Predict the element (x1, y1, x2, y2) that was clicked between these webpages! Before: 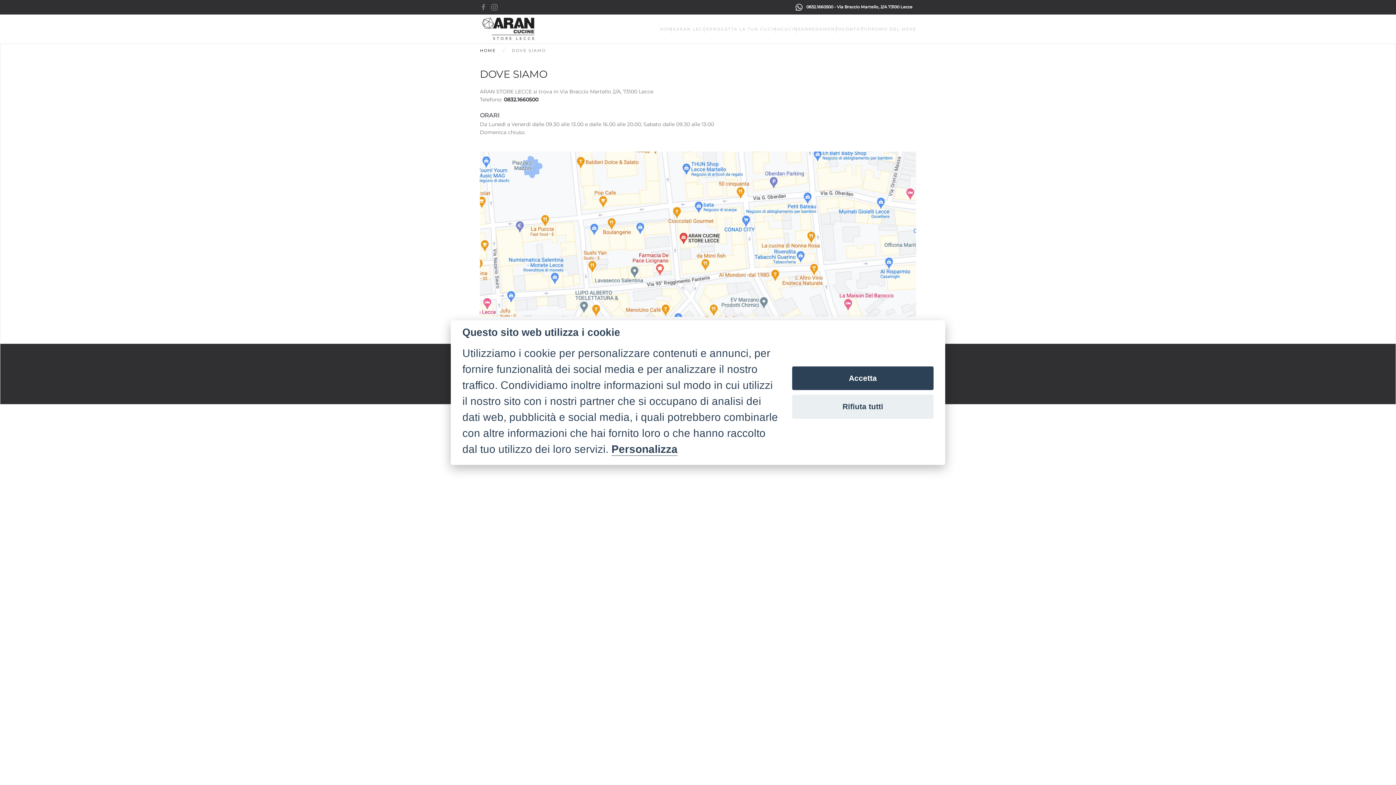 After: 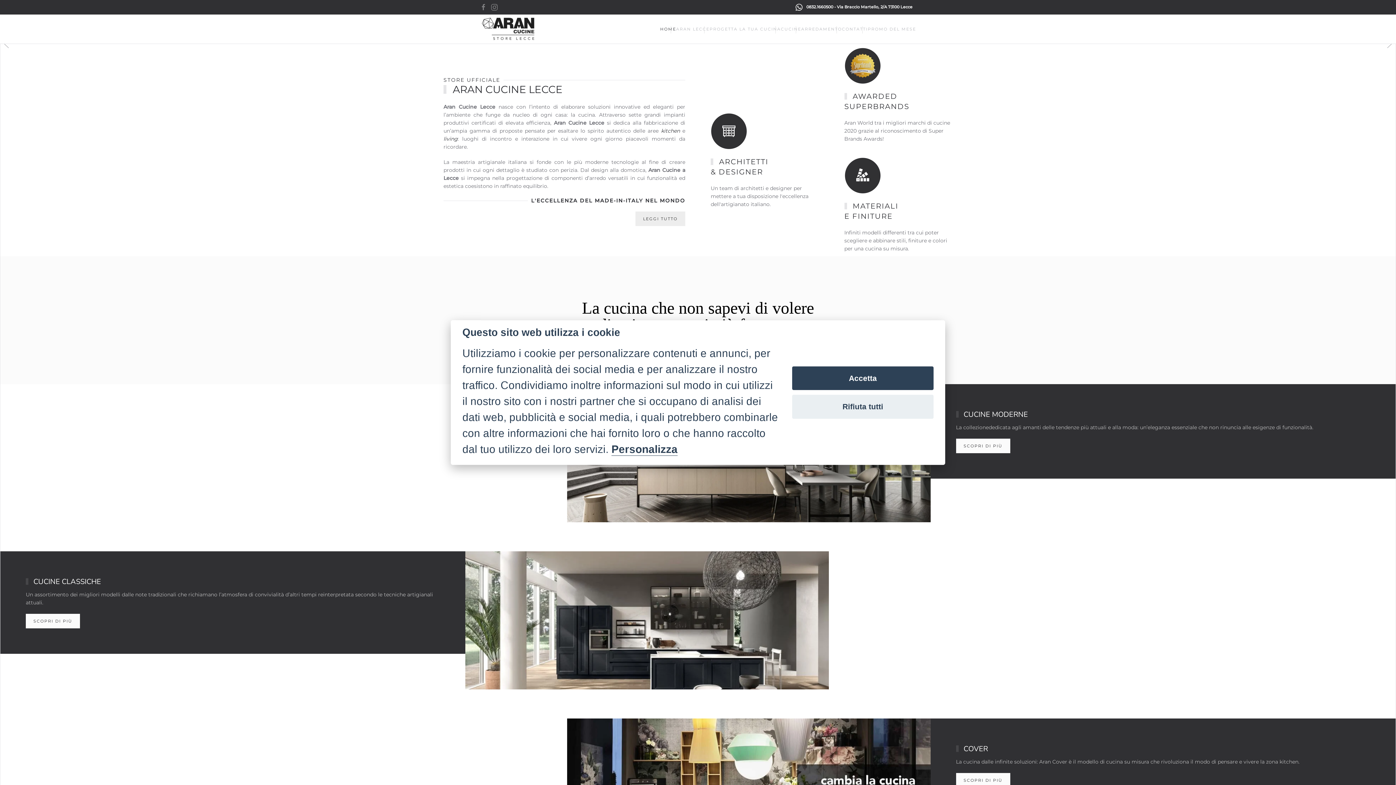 Action: bbox: (660, 14, 676, 43) label: HOME